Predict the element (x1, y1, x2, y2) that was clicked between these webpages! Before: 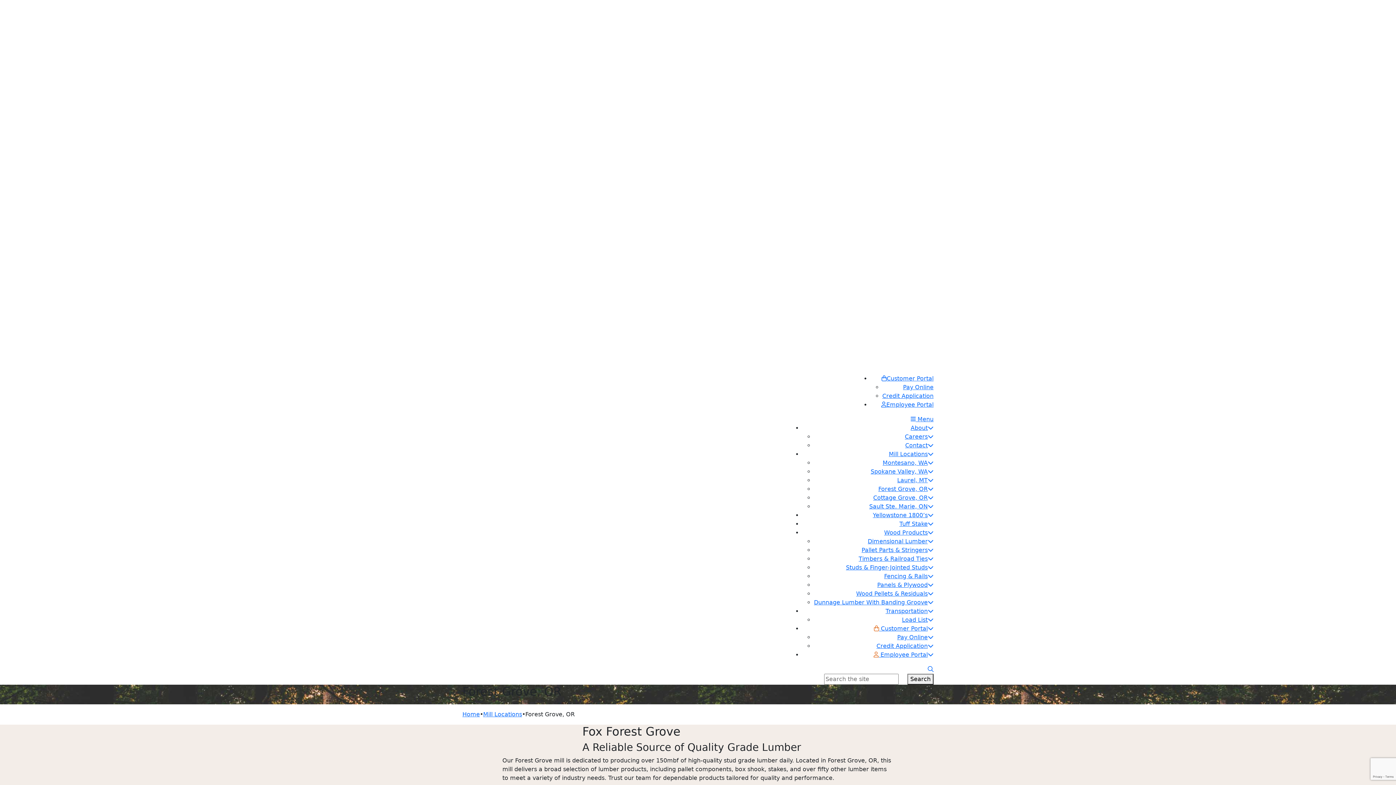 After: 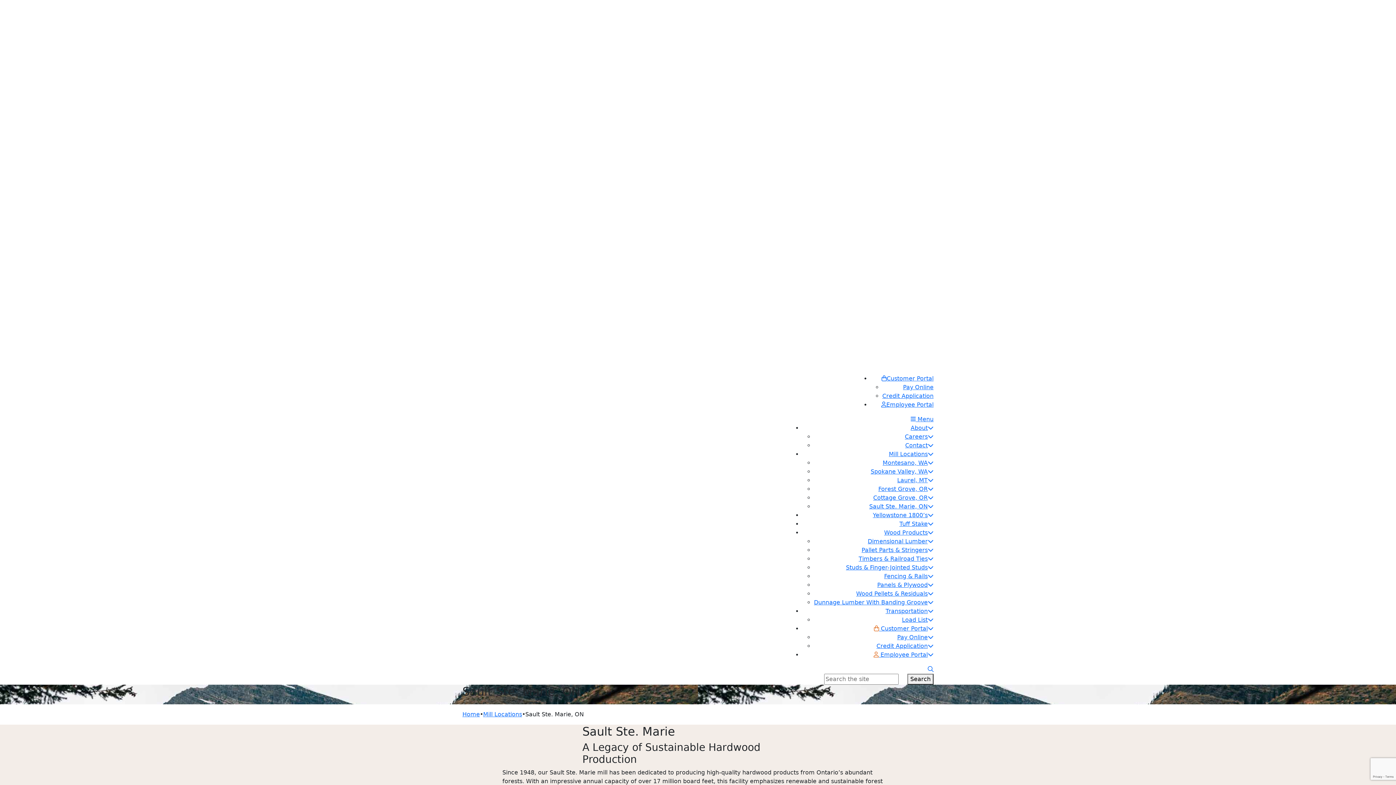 Action: bbox: (869, 503, 933, 510) label: Sault Ste. Marie, ON